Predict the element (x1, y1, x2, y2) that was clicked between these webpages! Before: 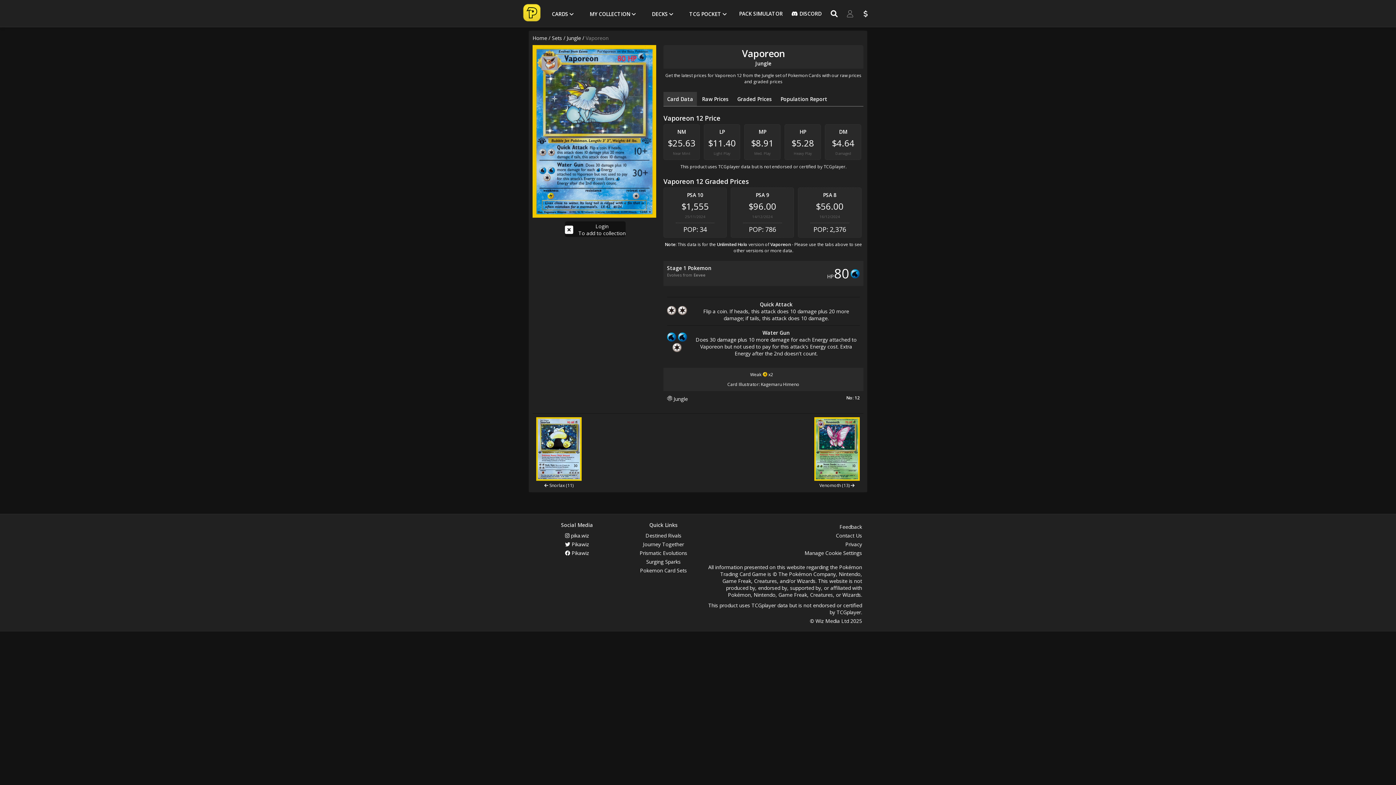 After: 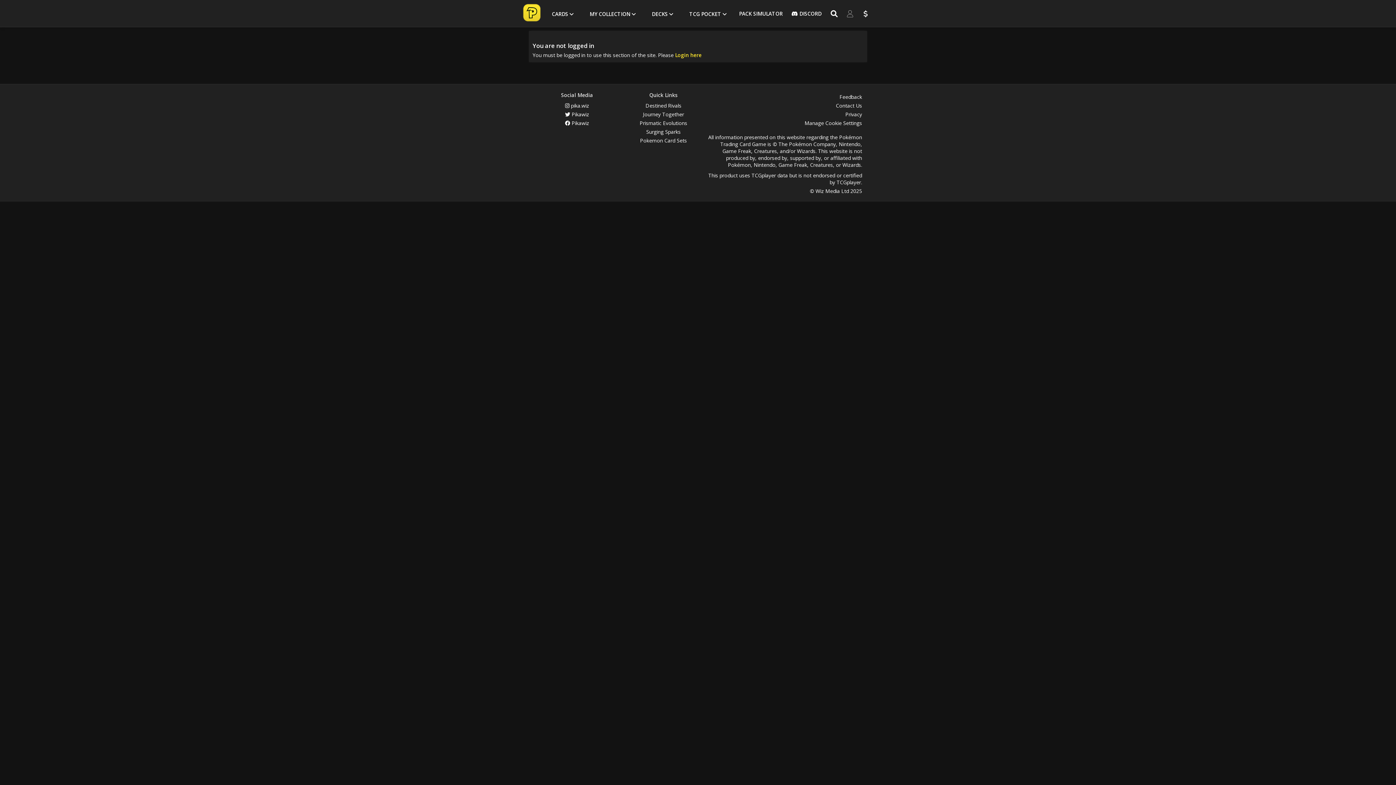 Action: label: MY COLLECTION  bbox: (586, 10, 639, 17)